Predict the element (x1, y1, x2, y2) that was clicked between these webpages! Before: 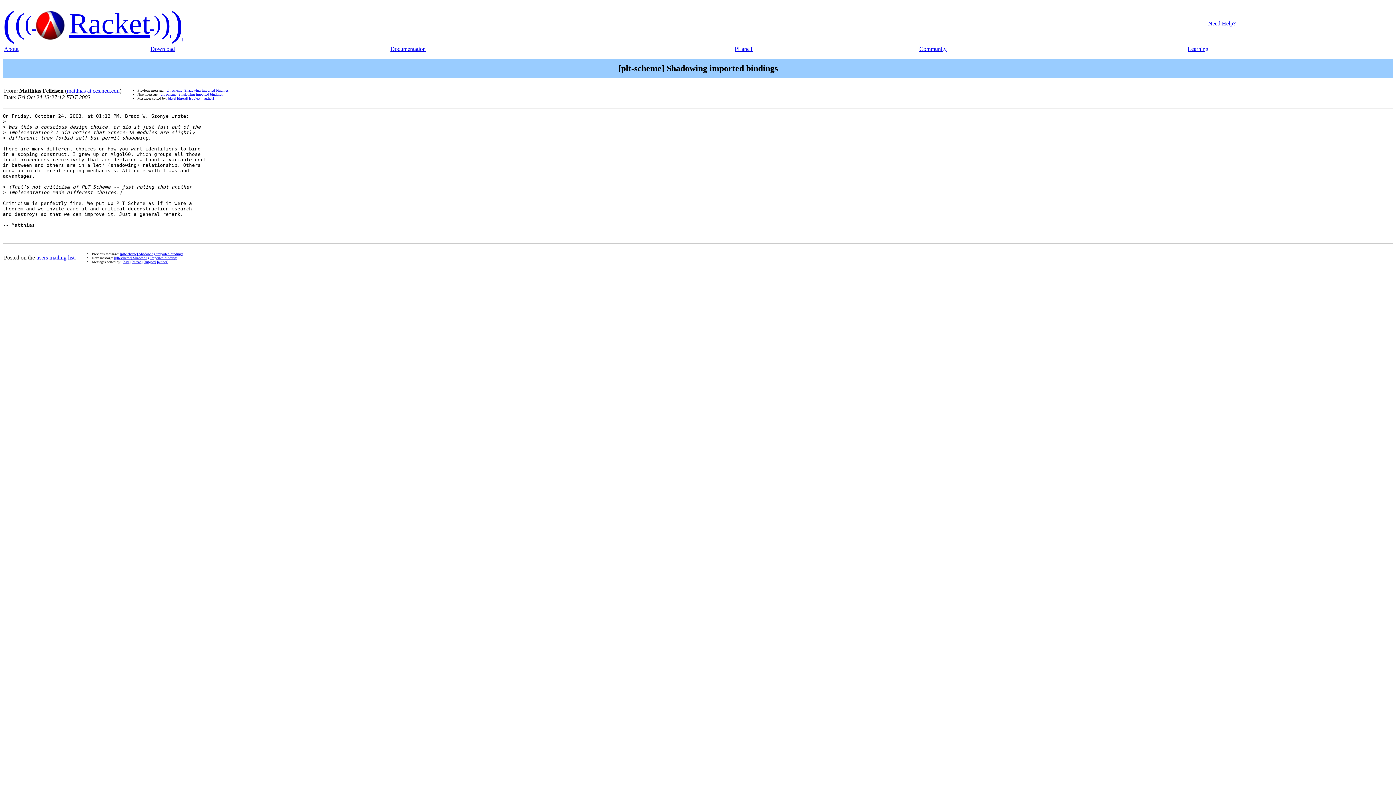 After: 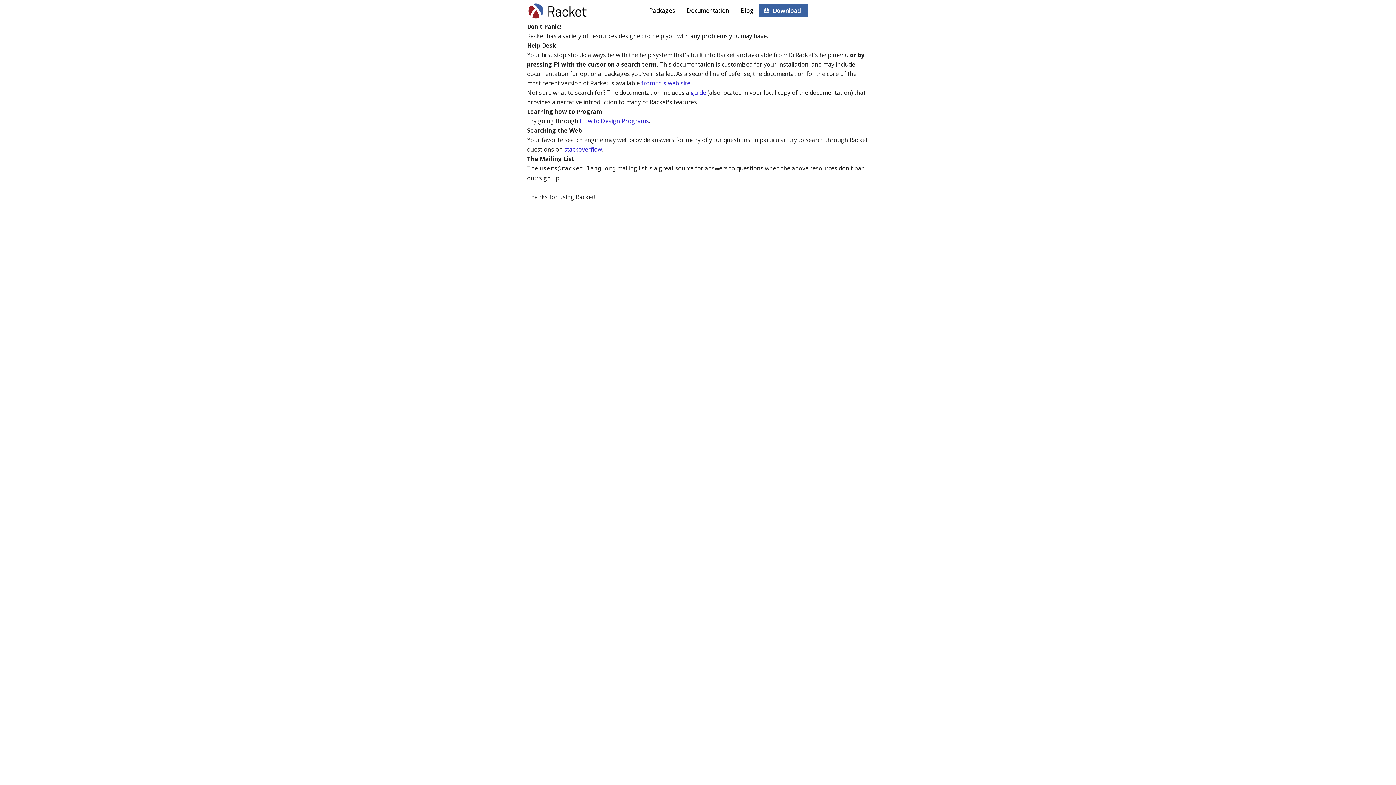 Action: label: Need Help? bbox: (1208, 20, 1236, 26)